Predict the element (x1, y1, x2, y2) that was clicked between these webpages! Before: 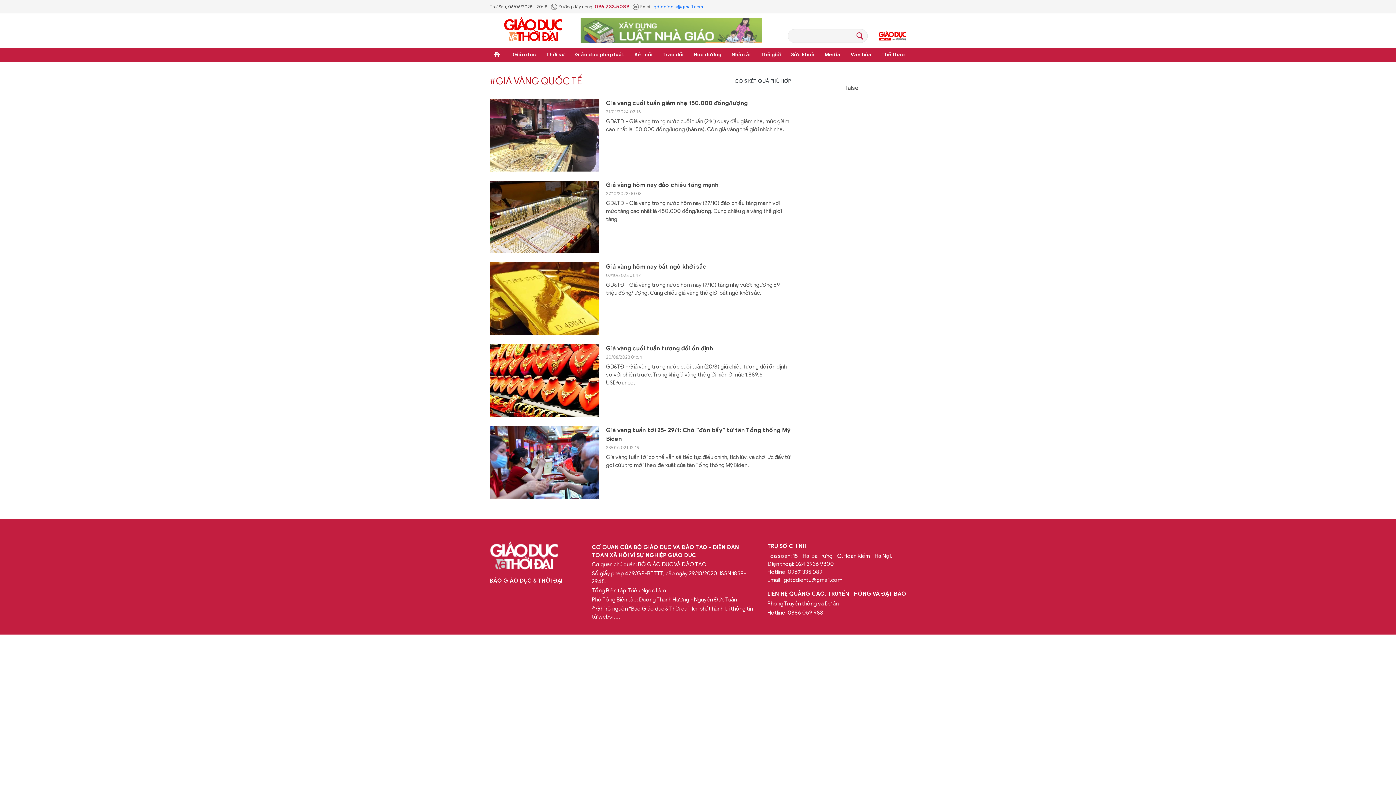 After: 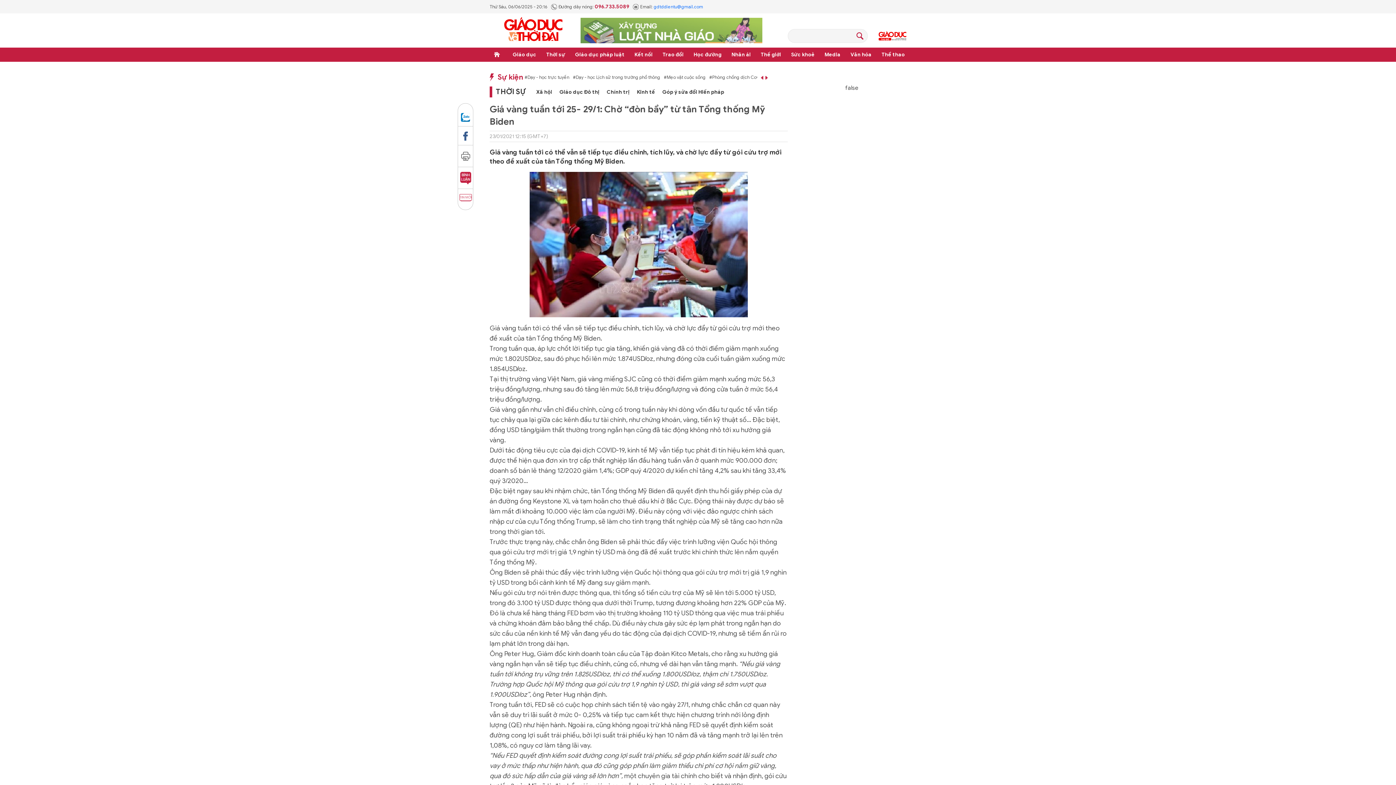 Action: label: Giá vàng tuần tới 25- 29/1: Chờ “đòn bẩy” từ tân Tổng thống Mỹ Biden bbox: (606, 426, 790, 443)